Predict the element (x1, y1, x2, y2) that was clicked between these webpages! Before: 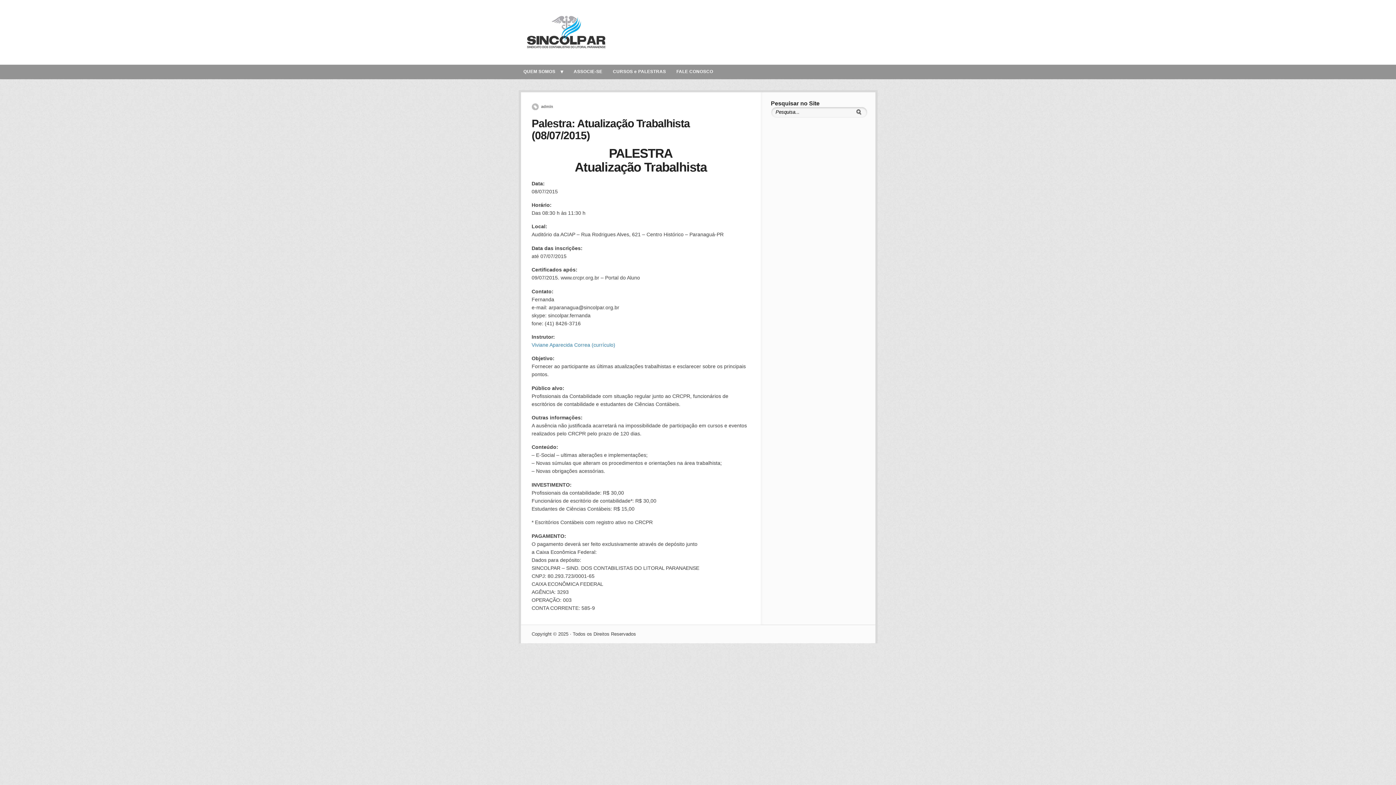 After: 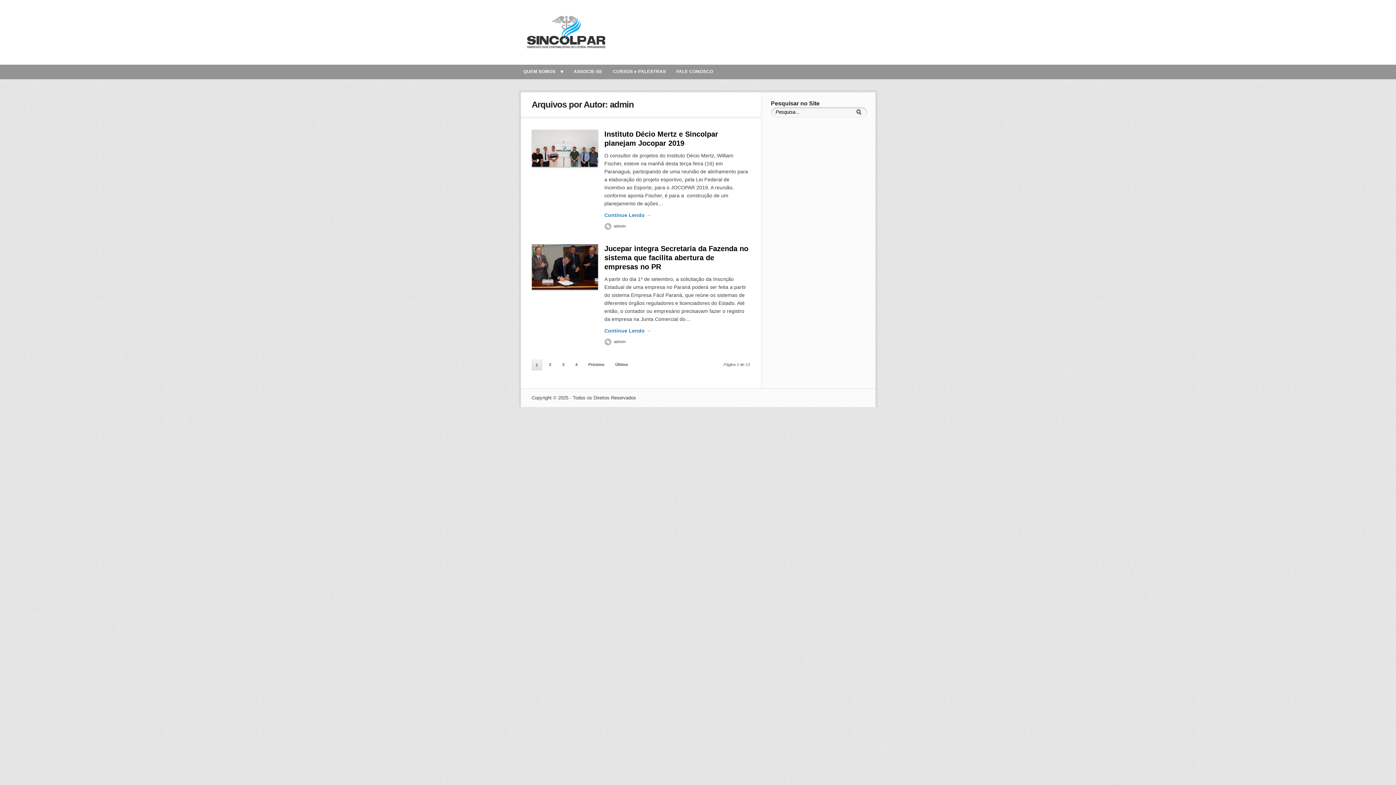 Action: label: admin bbox: (531, 103, 553, 110)